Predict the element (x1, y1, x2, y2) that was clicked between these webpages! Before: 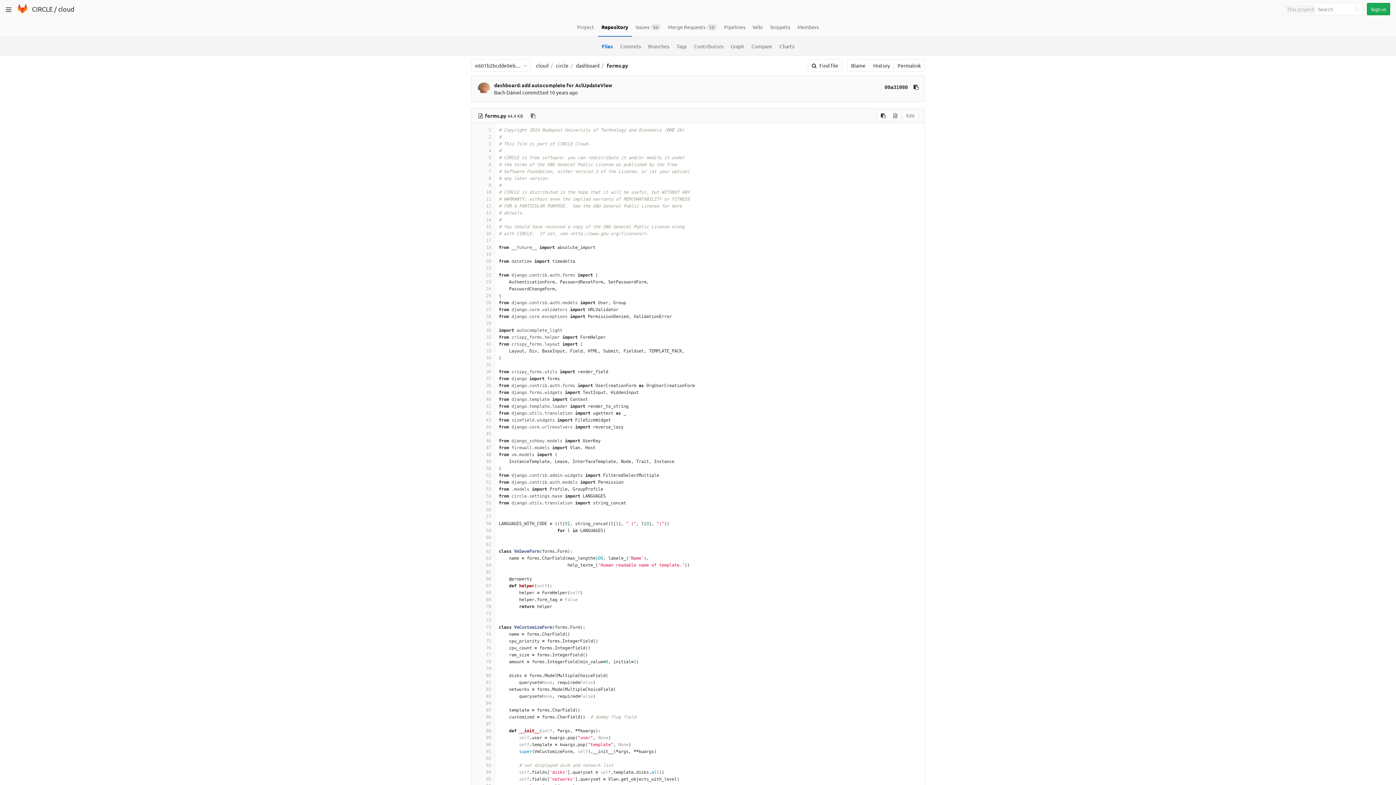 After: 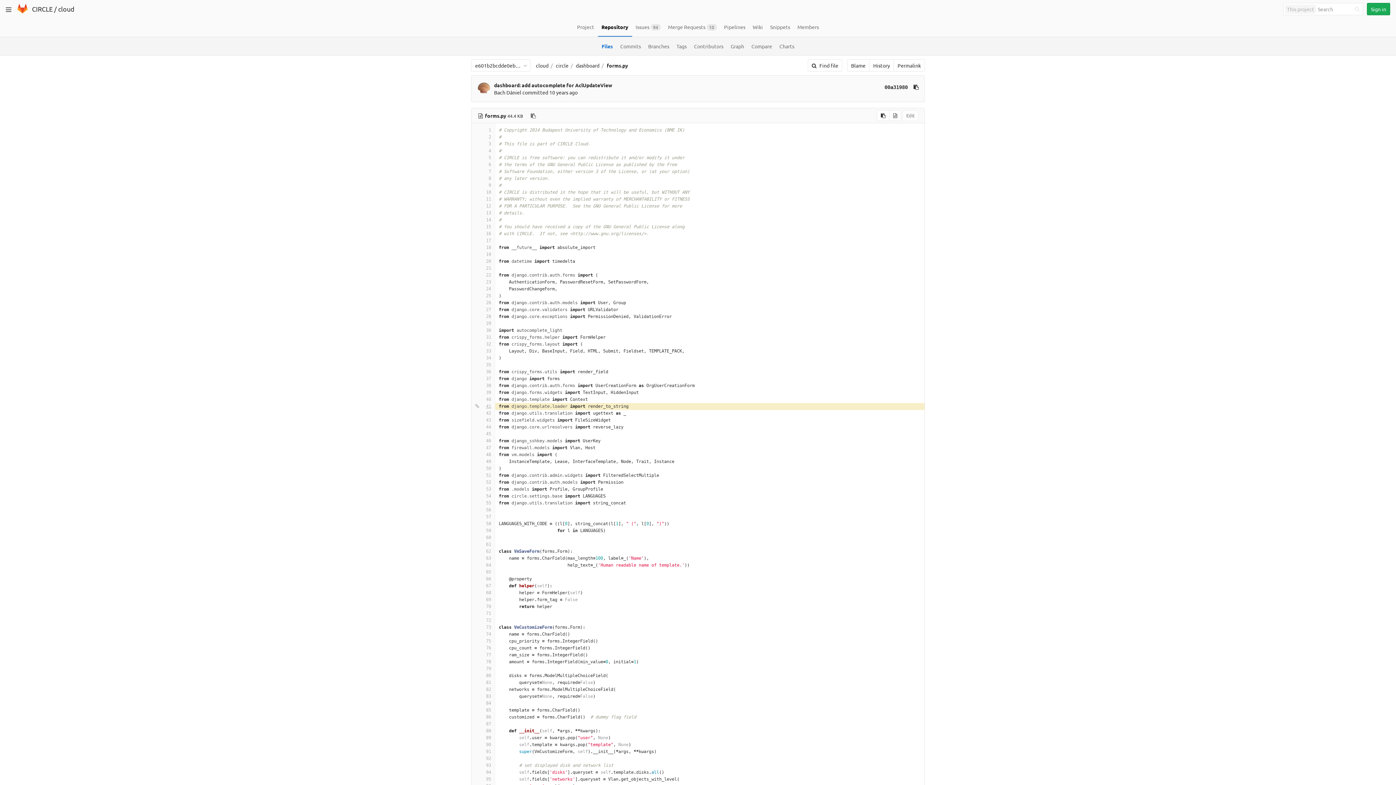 Action: label: 41 bbox: (475, 403, 491, 410)